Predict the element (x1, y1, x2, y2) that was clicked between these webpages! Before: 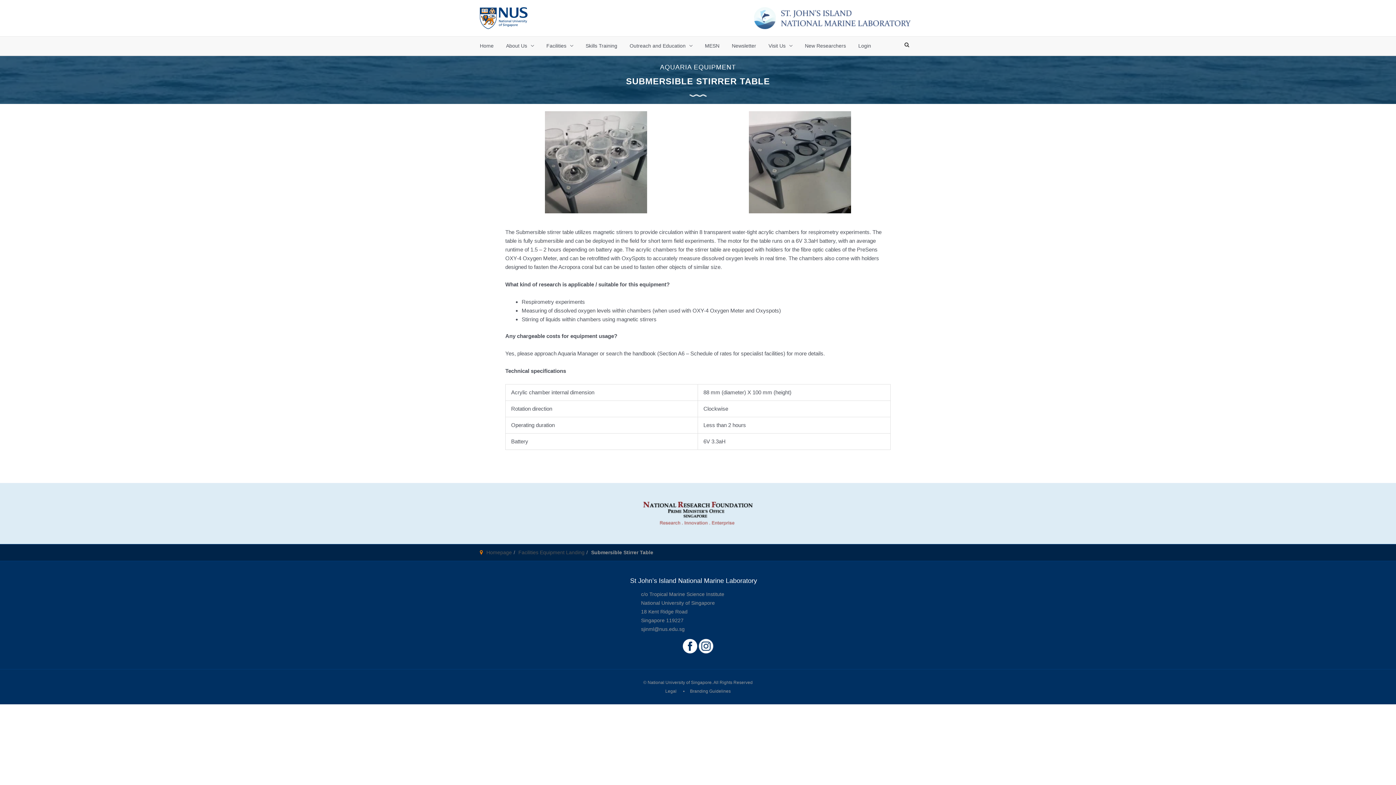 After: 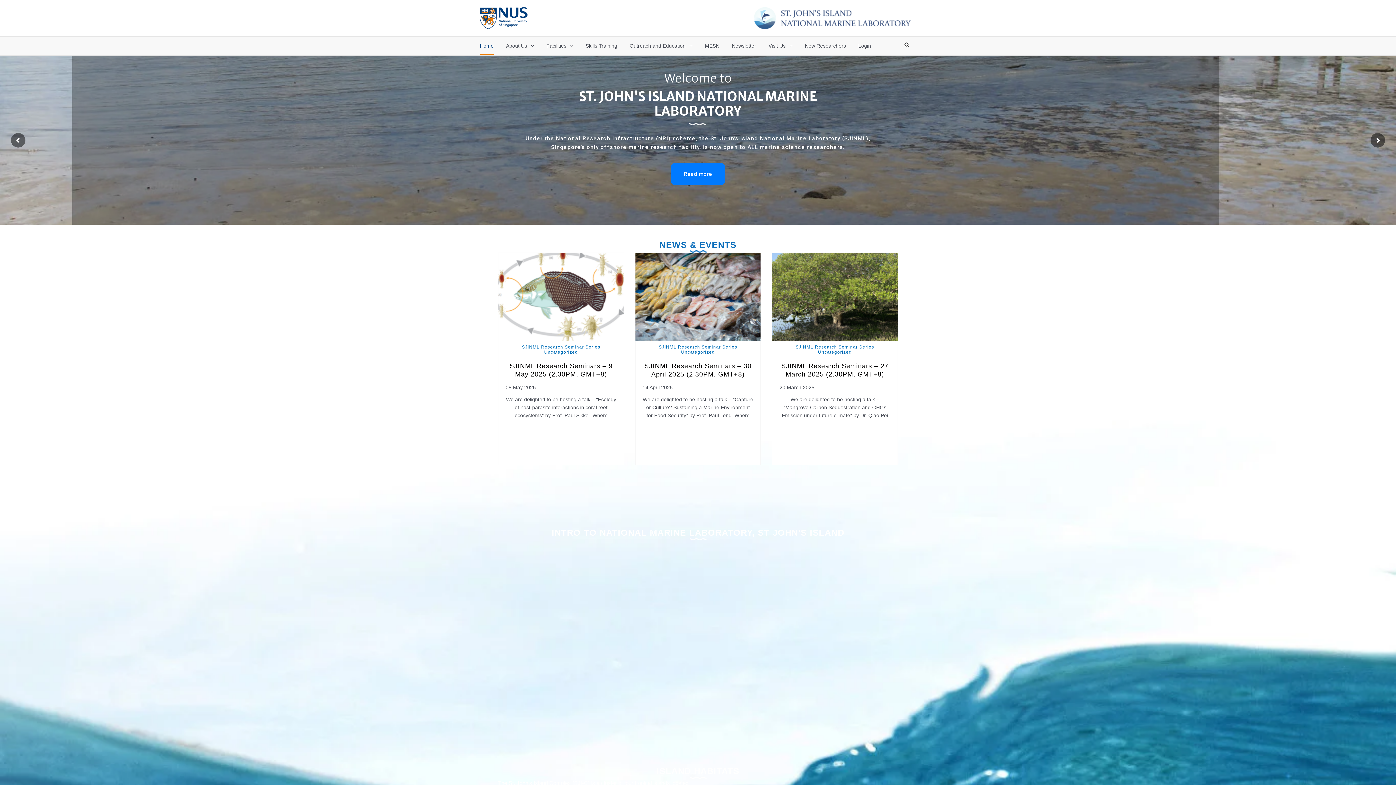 Action: label: Homepage bbox: (486, 549, 512, 555)